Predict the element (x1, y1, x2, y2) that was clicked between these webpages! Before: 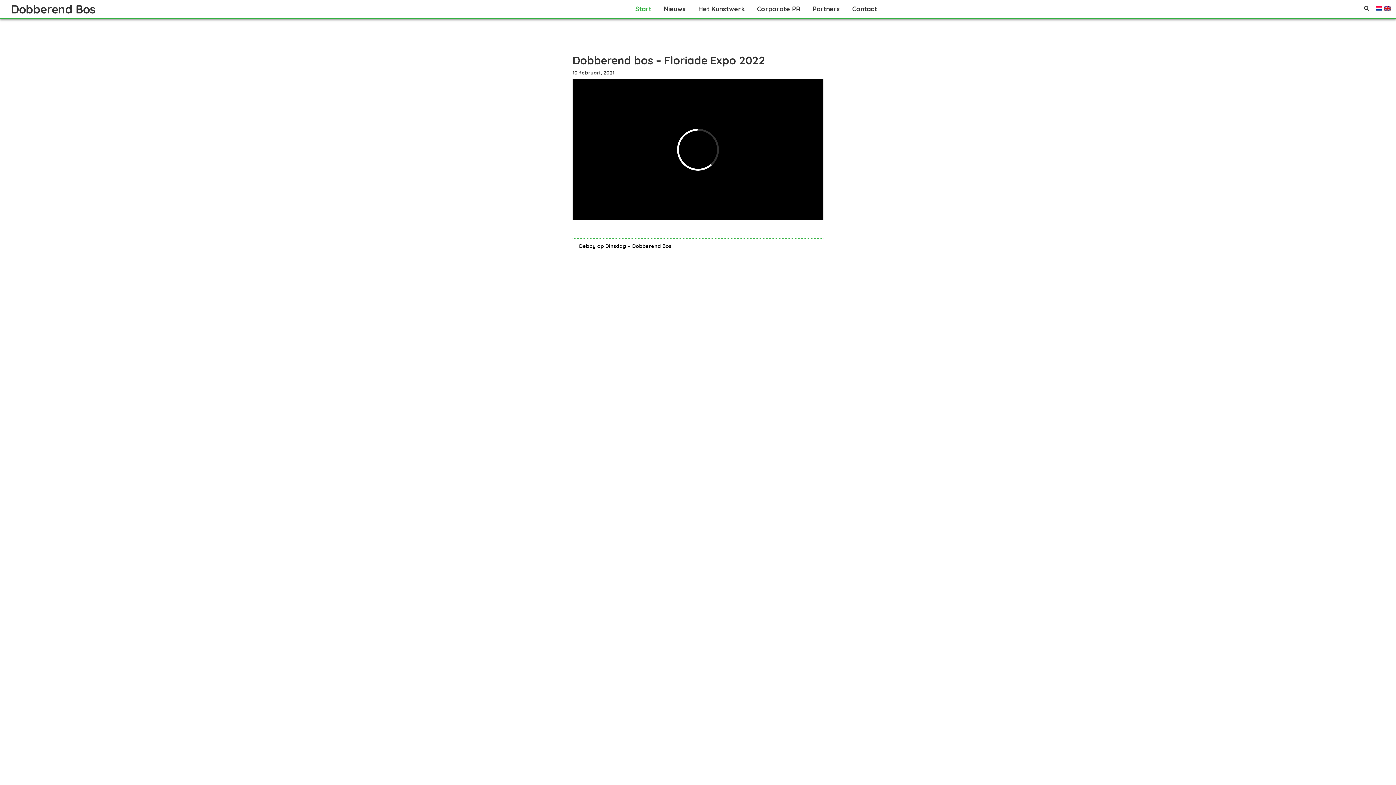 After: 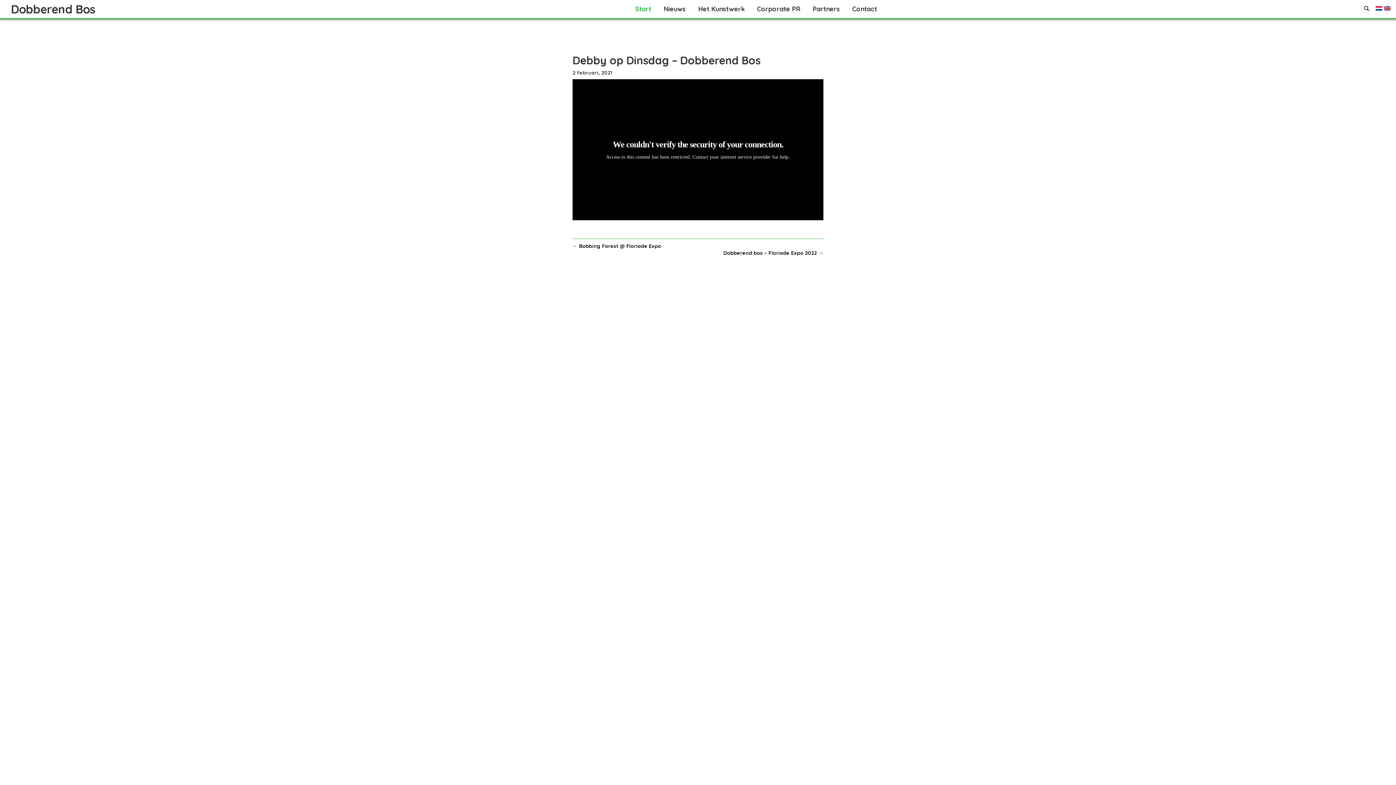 Action: bbox: (572, 242, 671, 249) label: ← Debby op Dinsdag – Dobberend Bos